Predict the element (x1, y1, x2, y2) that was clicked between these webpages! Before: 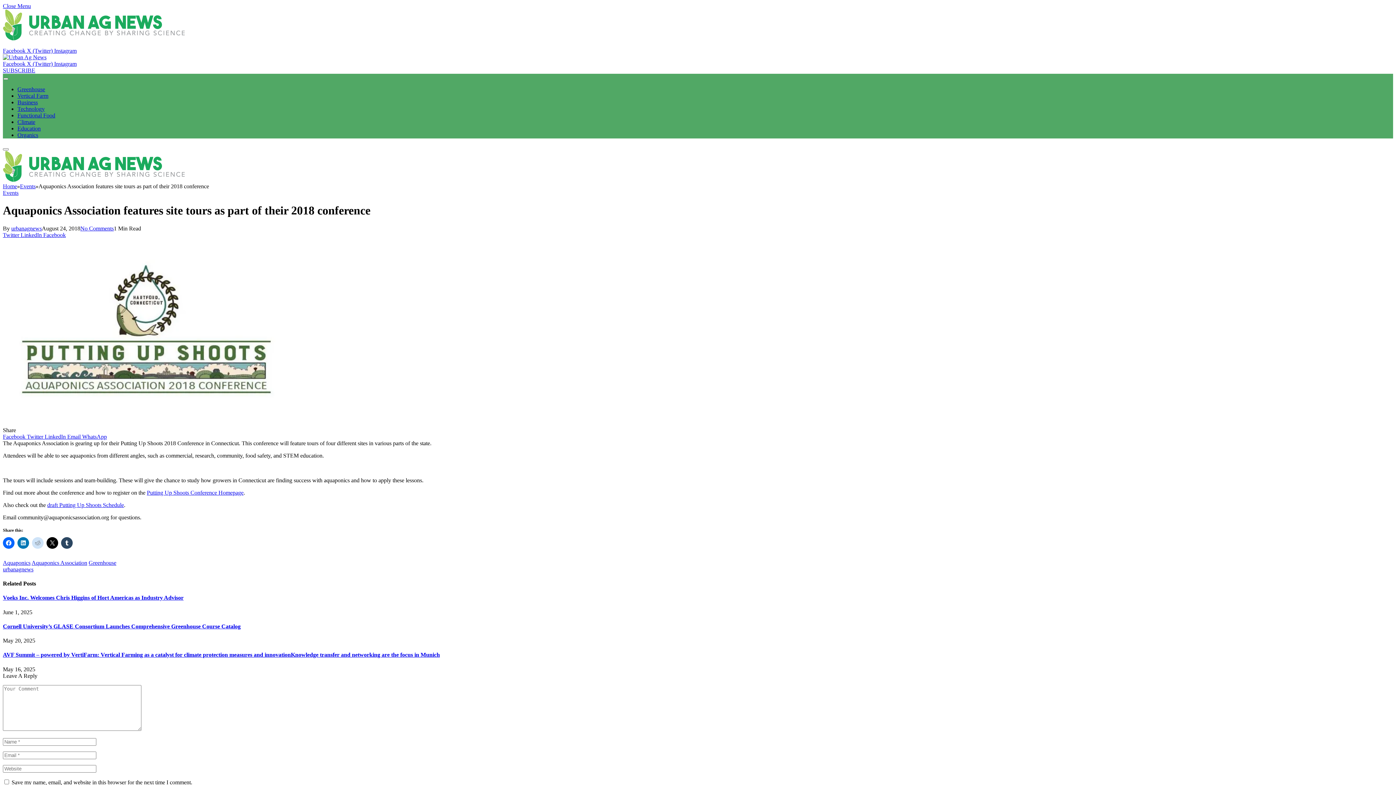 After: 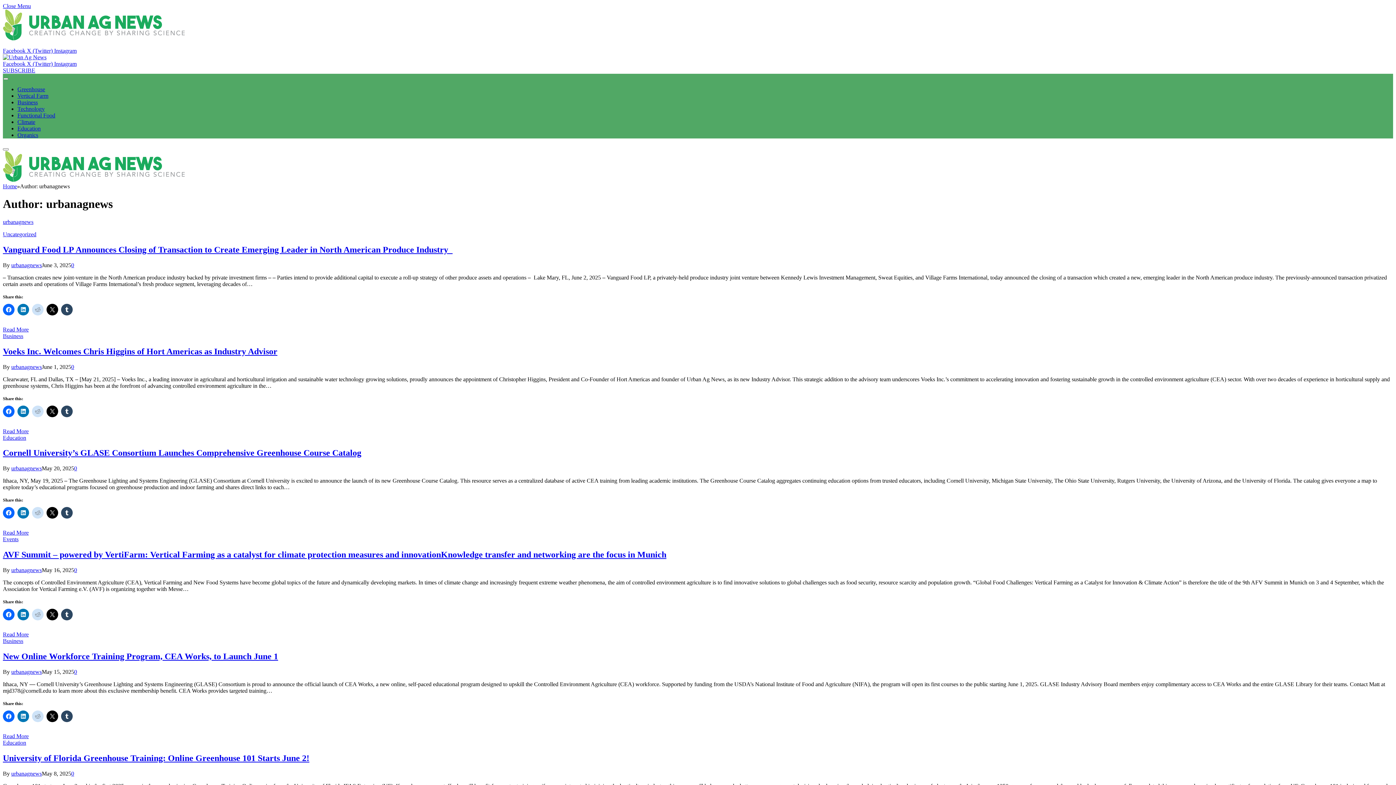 Action: label: urbanagnews bbox: (2, 566, 33, 572)